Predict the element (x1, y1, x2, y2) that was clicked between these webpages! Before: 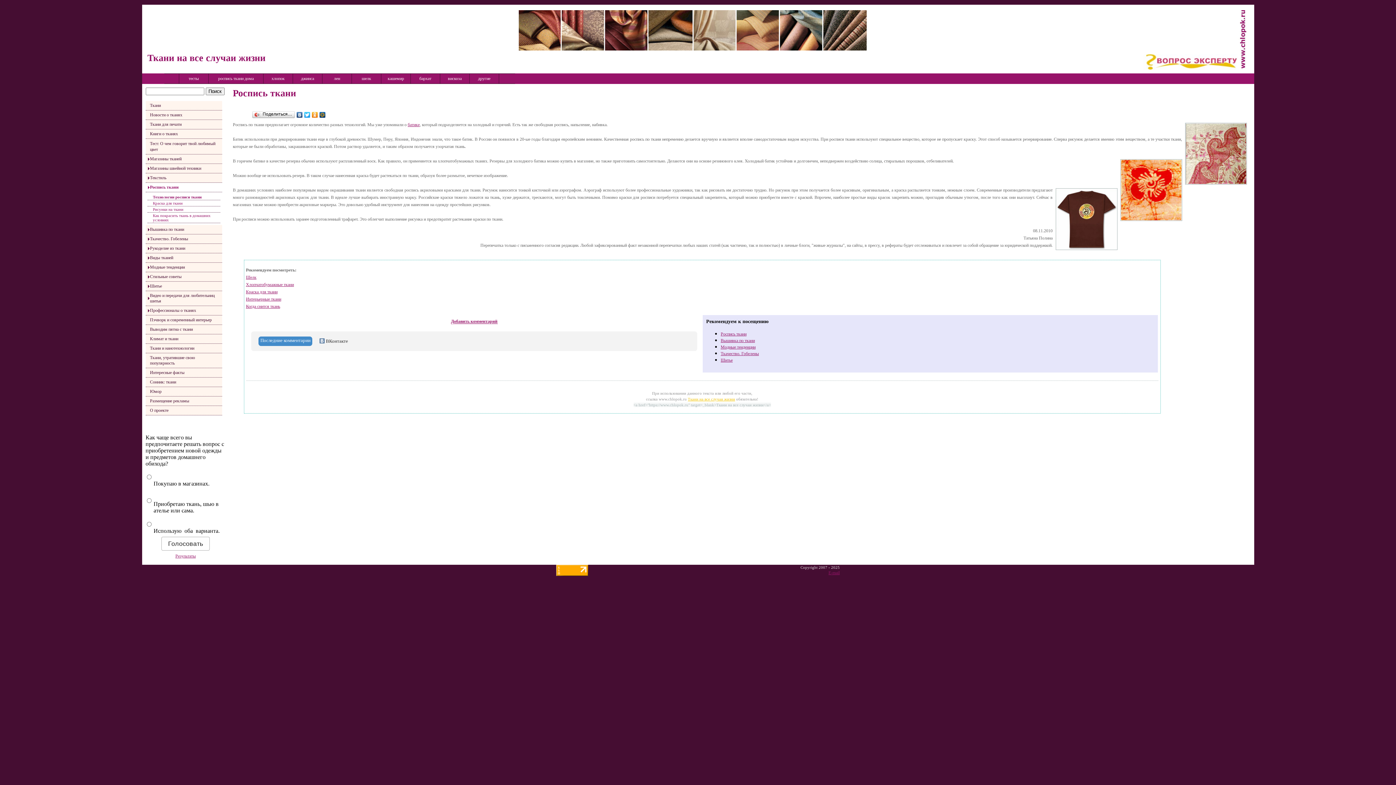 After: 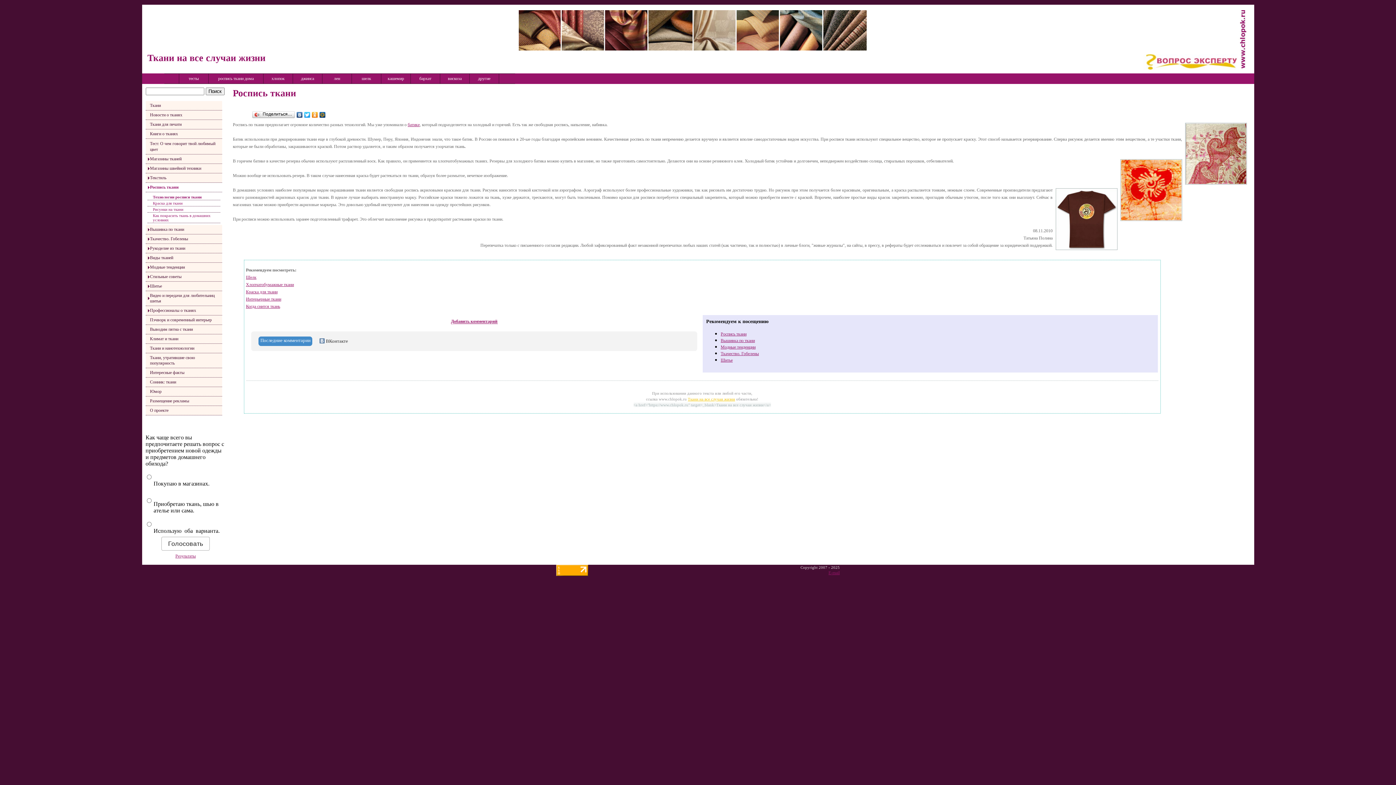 Action: bbox: (303, 110, 311, 119)